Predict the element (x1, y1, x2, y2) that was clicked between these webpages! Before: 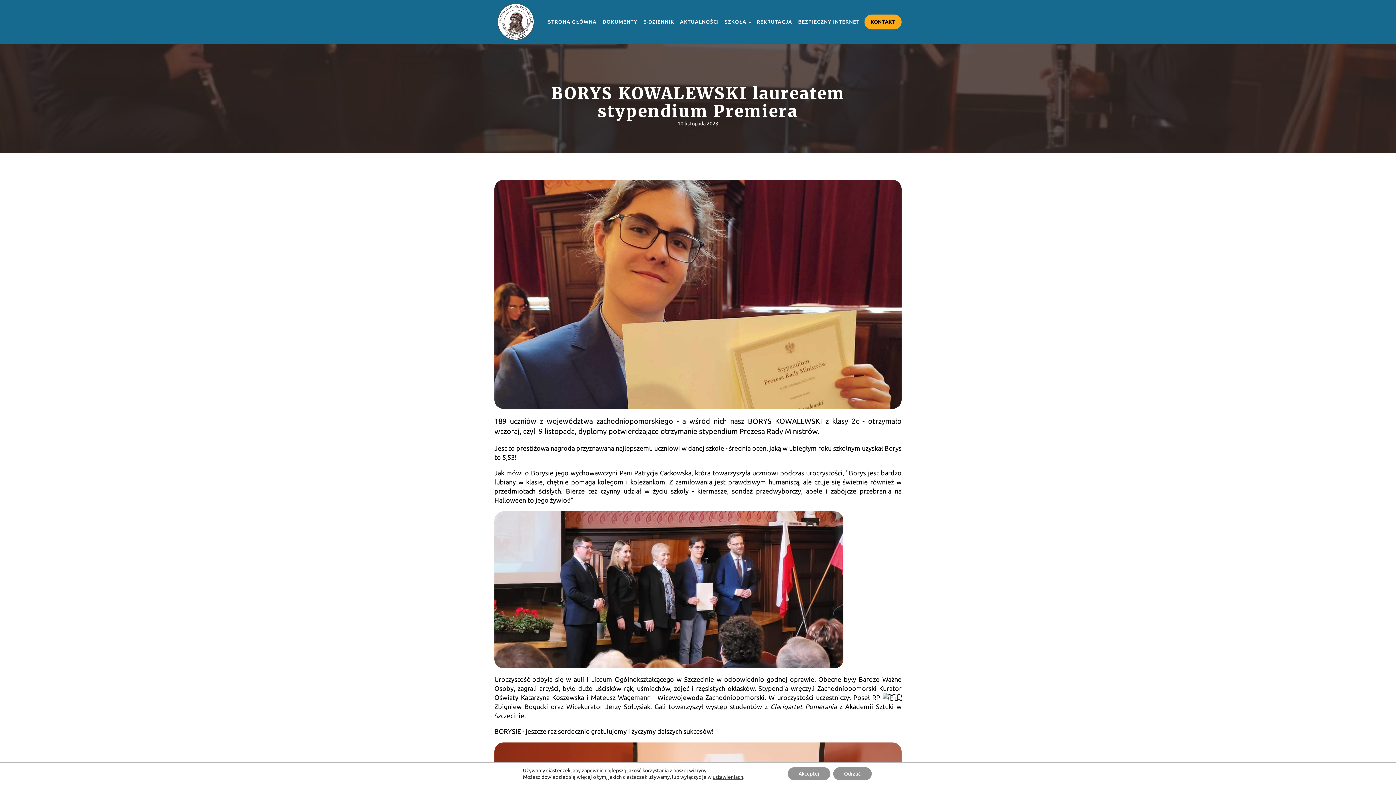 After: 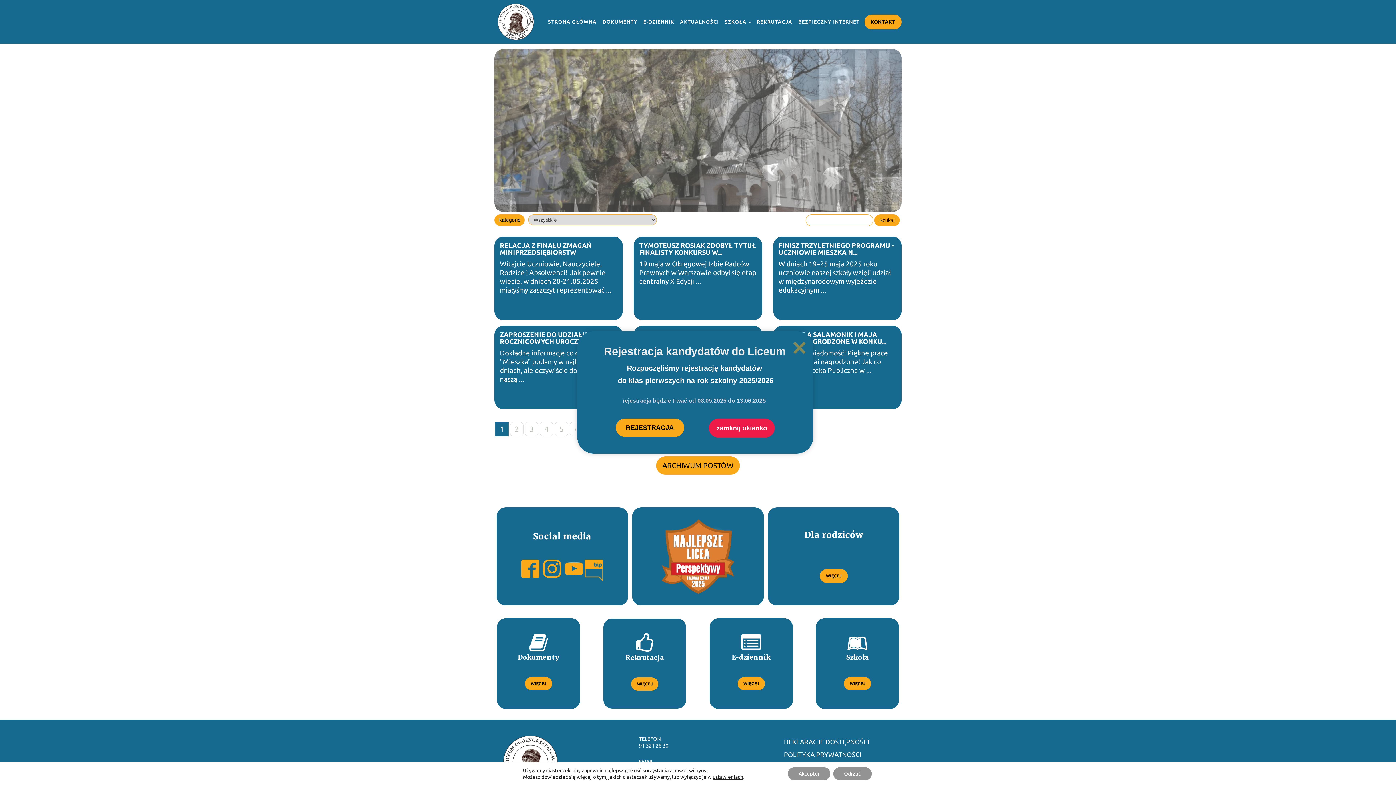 Action: bbox: (545, 14, 599, 29) label: STRONA GŁÓWNA